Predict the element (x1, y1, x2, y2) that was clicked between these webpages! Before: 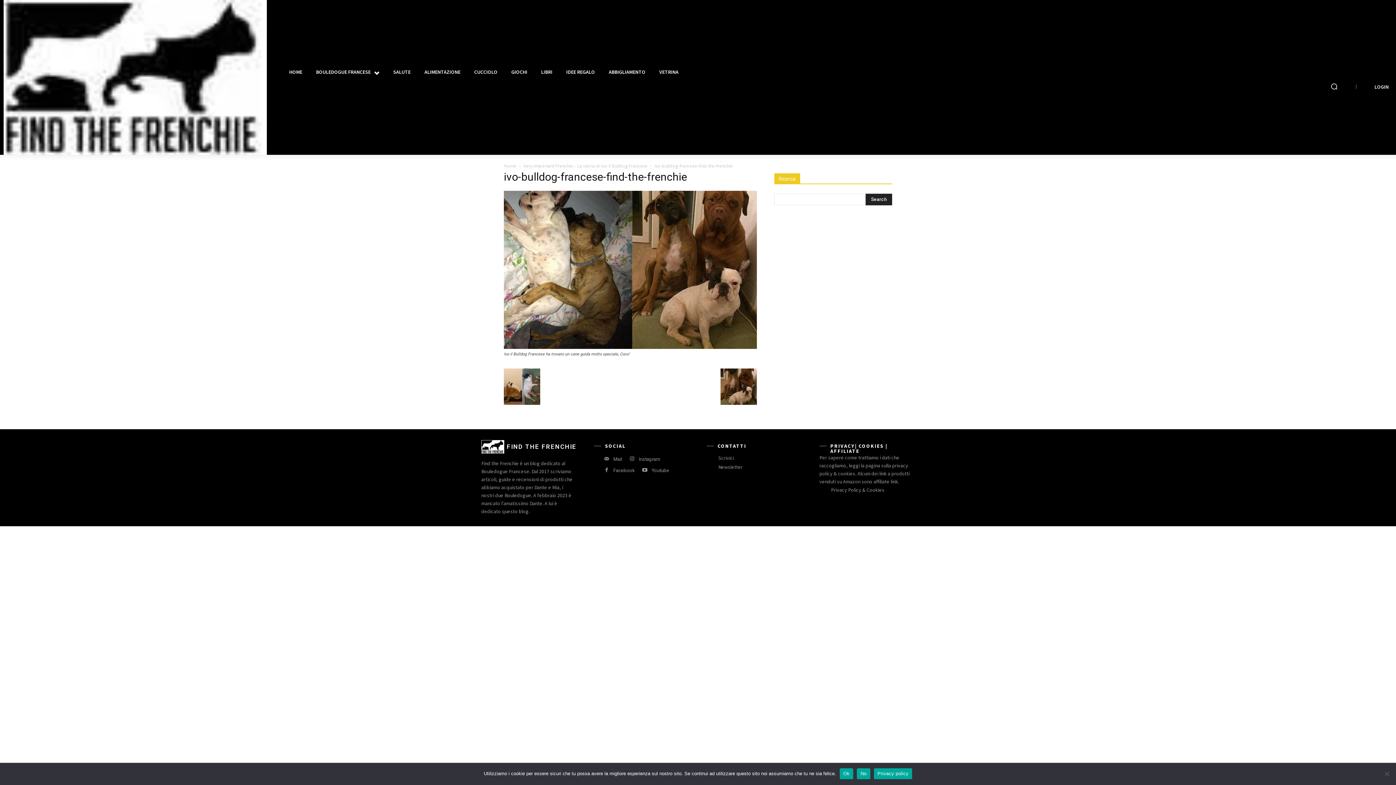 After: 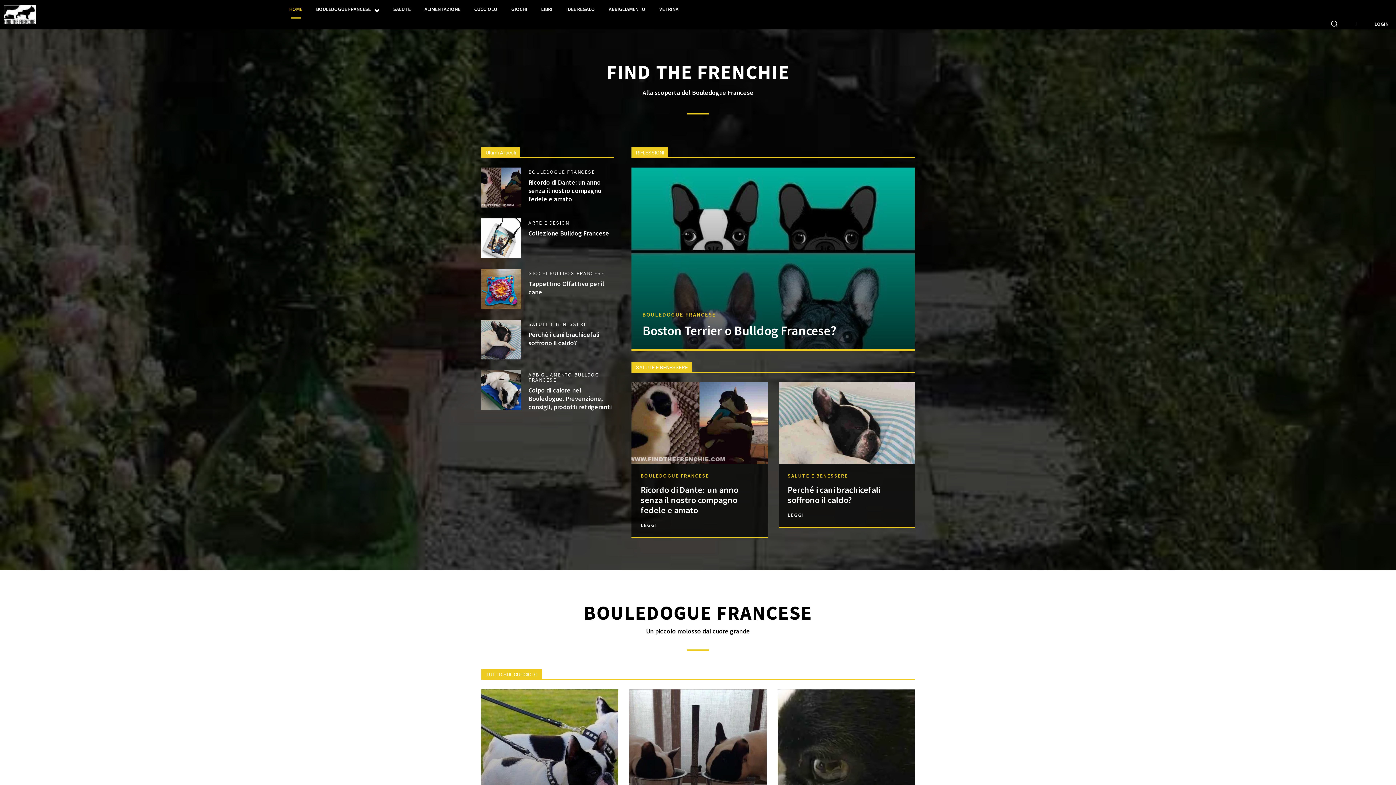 Action: bbox: (284, 62, 307, 81) label: HOME